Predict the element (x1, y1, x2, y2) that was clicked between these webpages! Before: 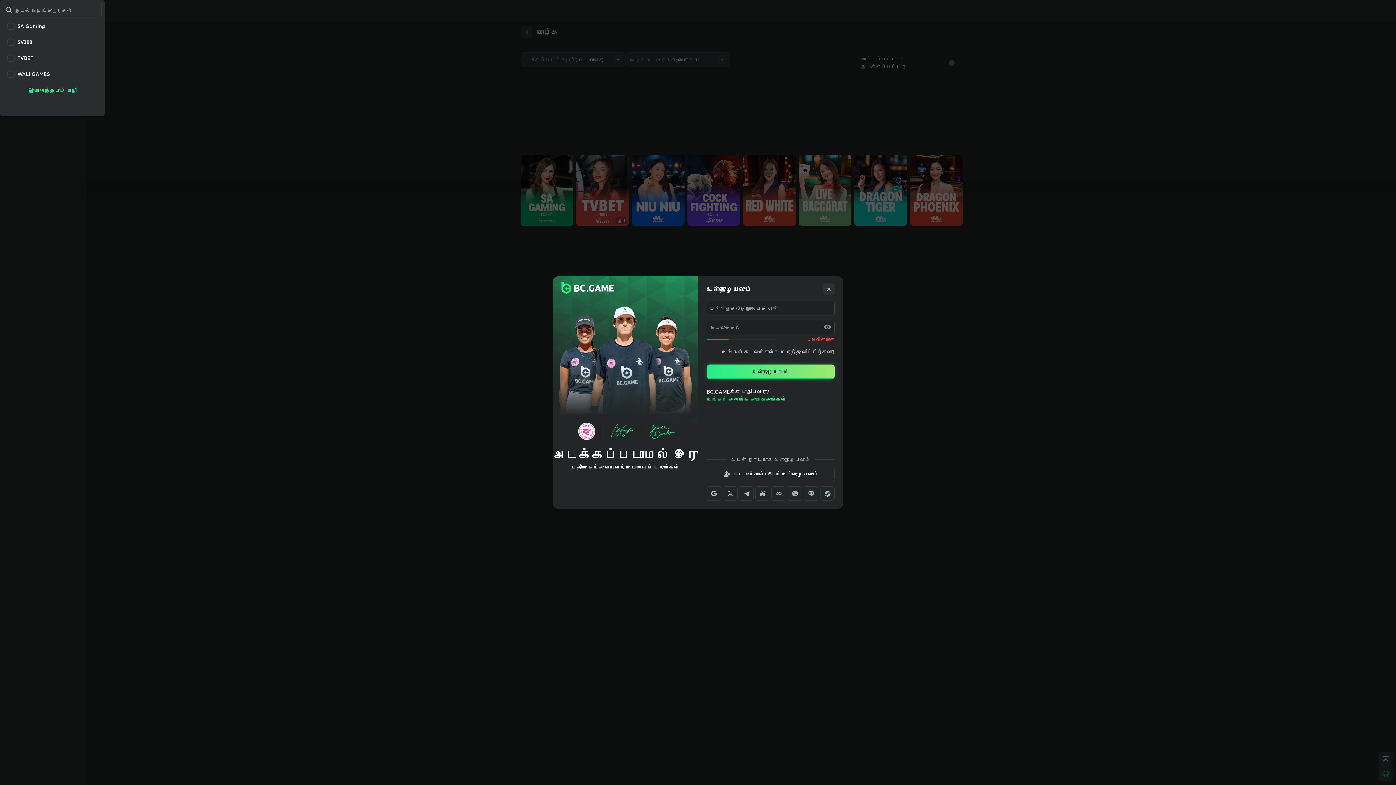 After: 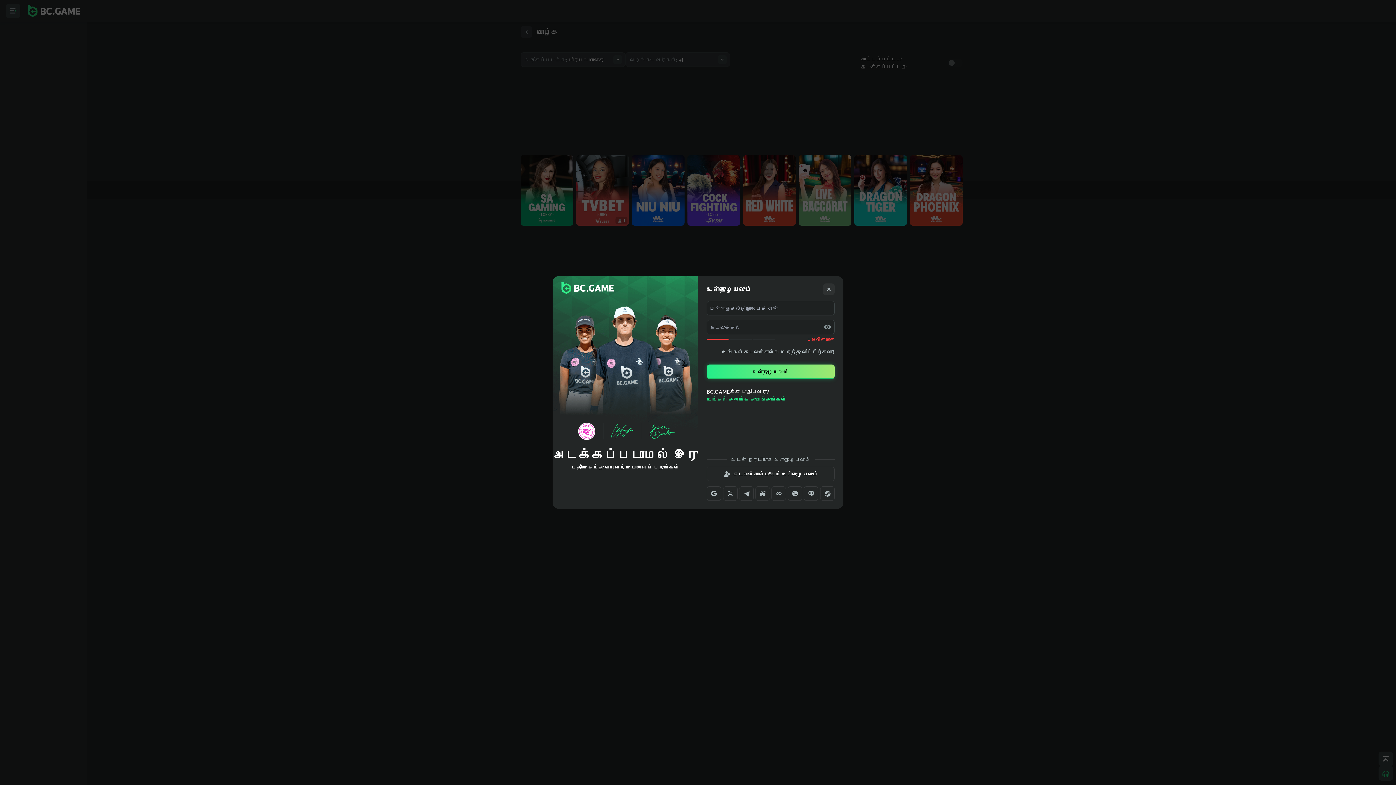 Action: bbox: (2, 18, 101, 33) label: SA Gaming